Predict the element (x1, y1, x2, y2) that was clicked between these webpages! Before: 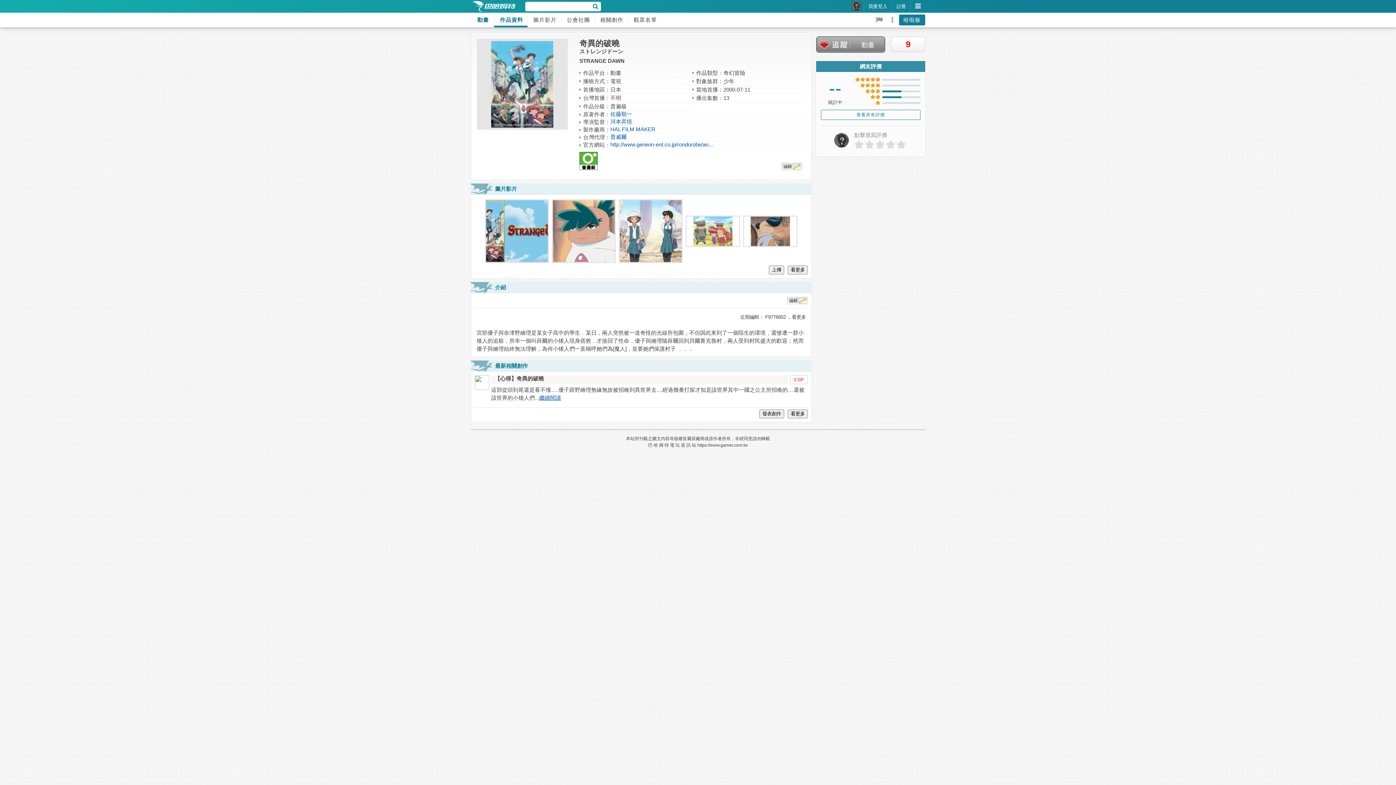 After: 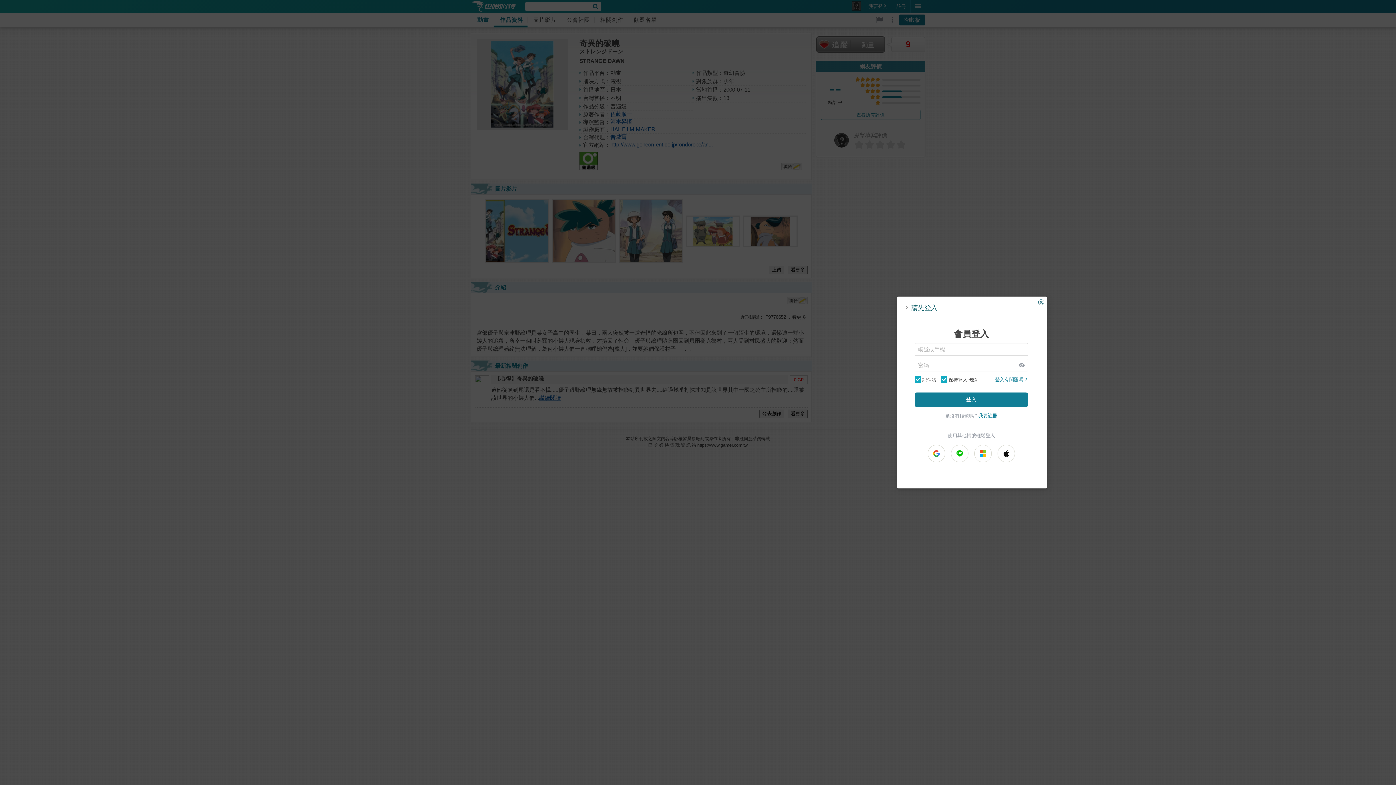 Action: bbox: (854, 140, 865, 148)